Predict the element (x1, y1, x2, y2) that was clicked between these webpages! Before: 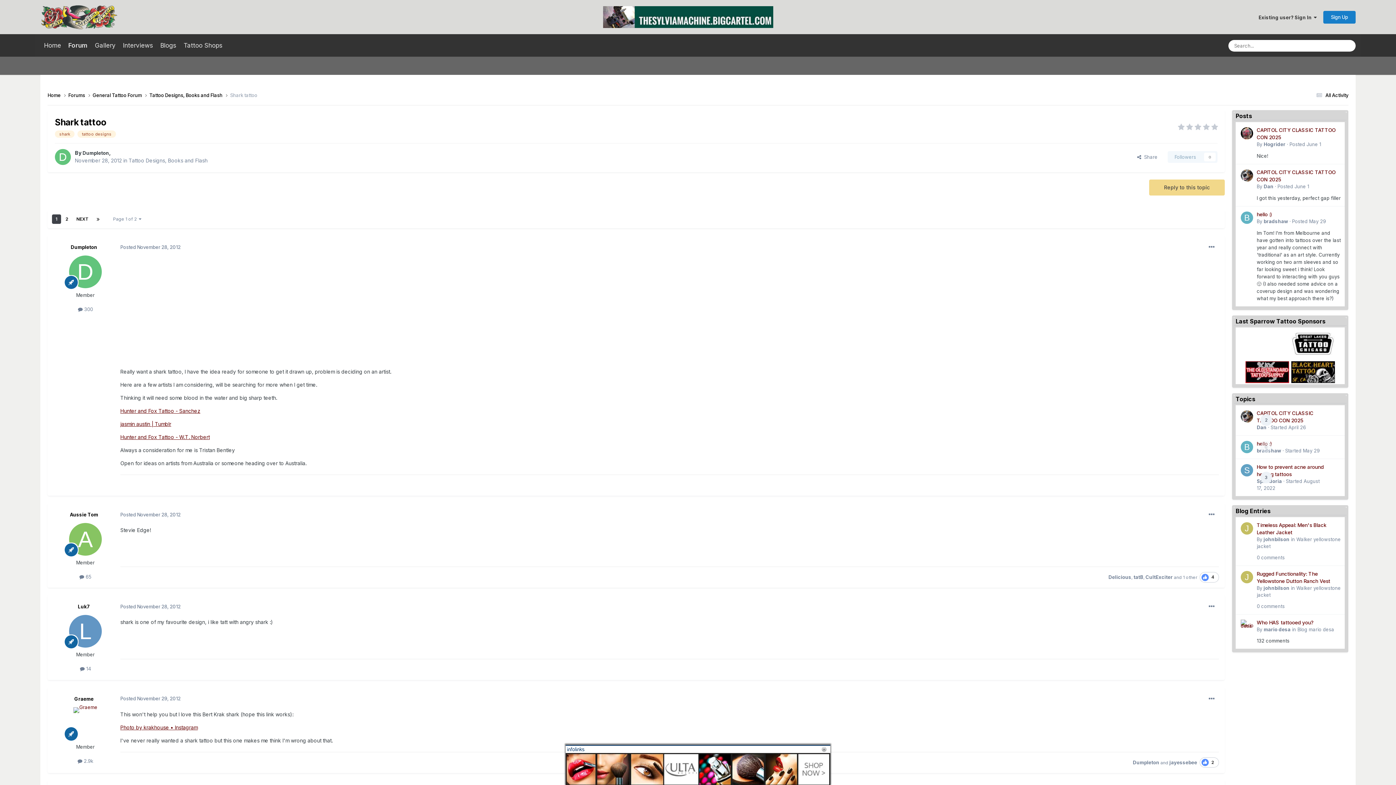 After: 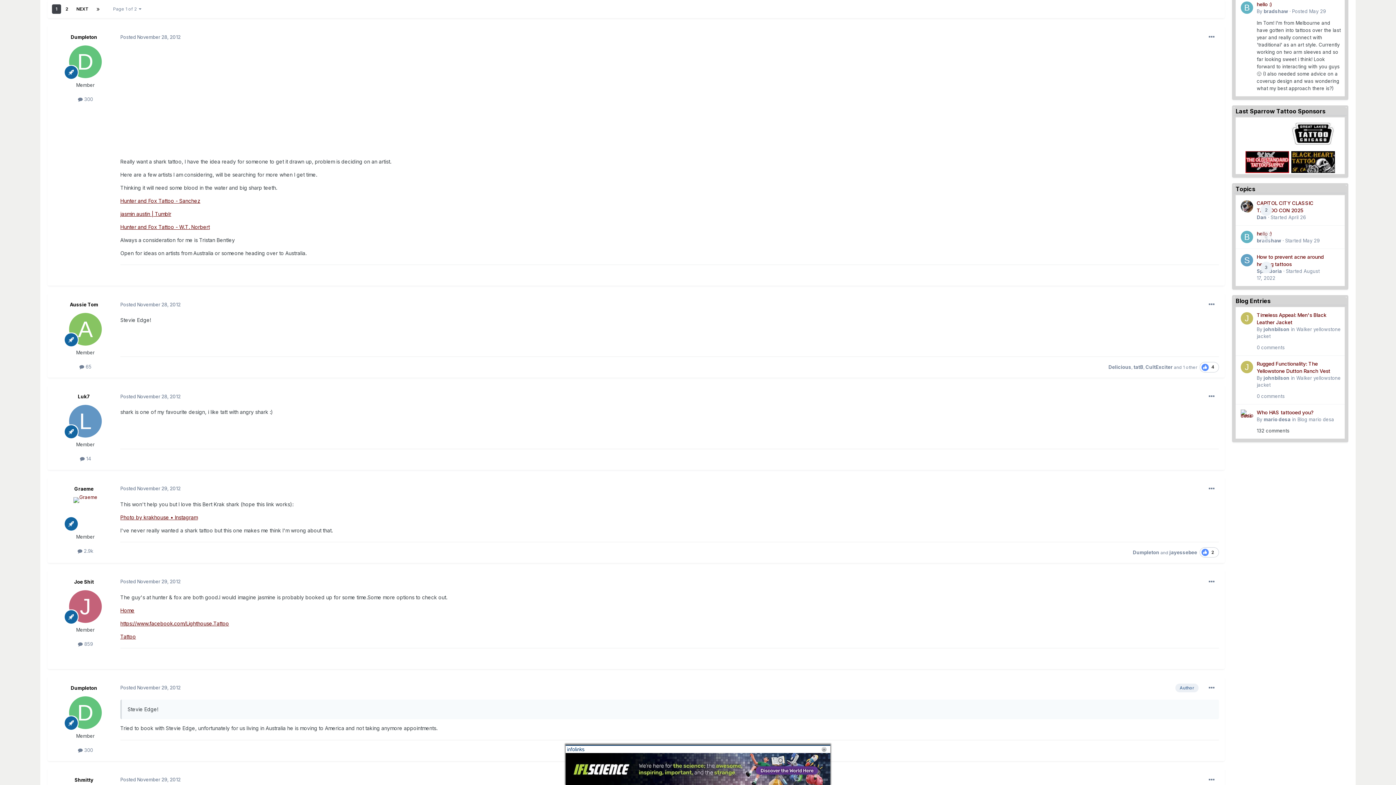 Action: label: 1 bbox: (52, 214, 61, 224)